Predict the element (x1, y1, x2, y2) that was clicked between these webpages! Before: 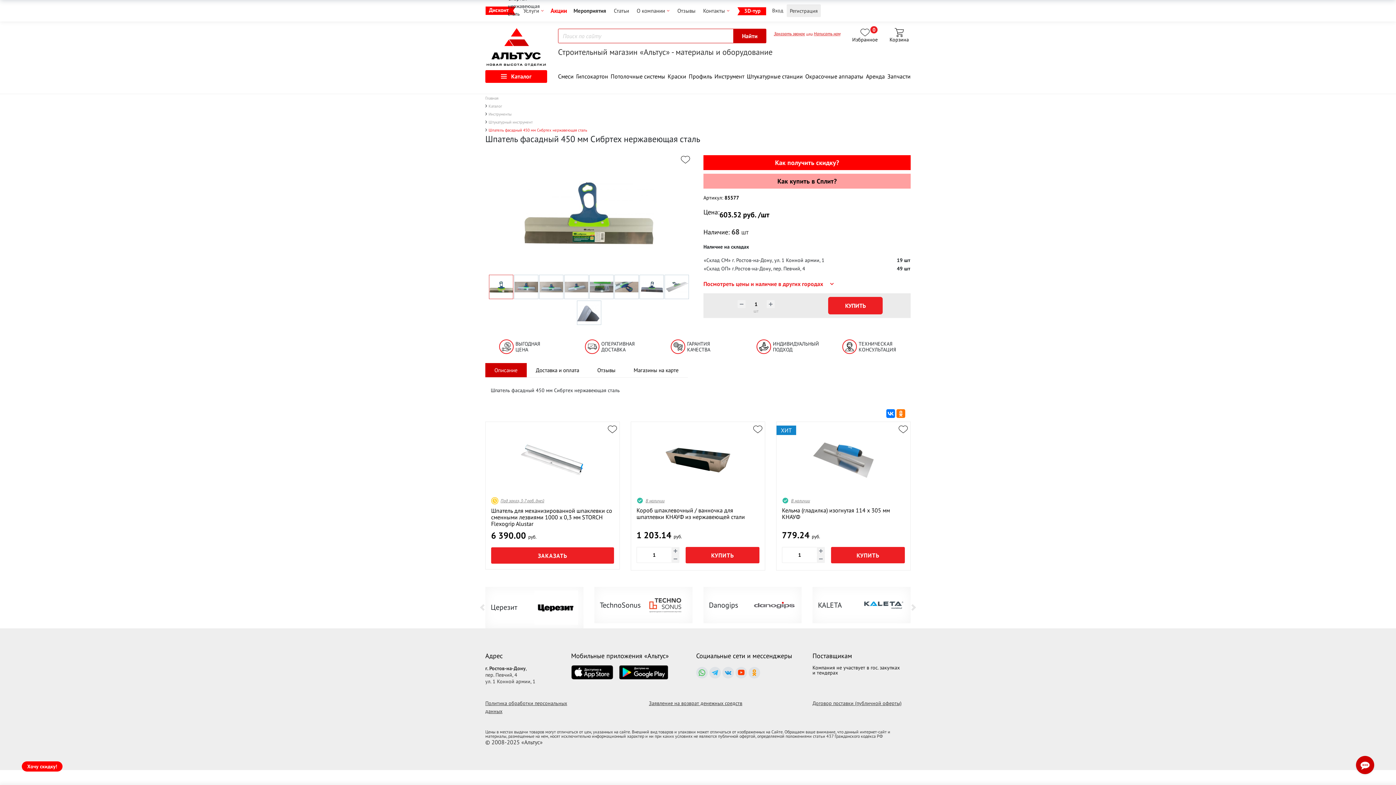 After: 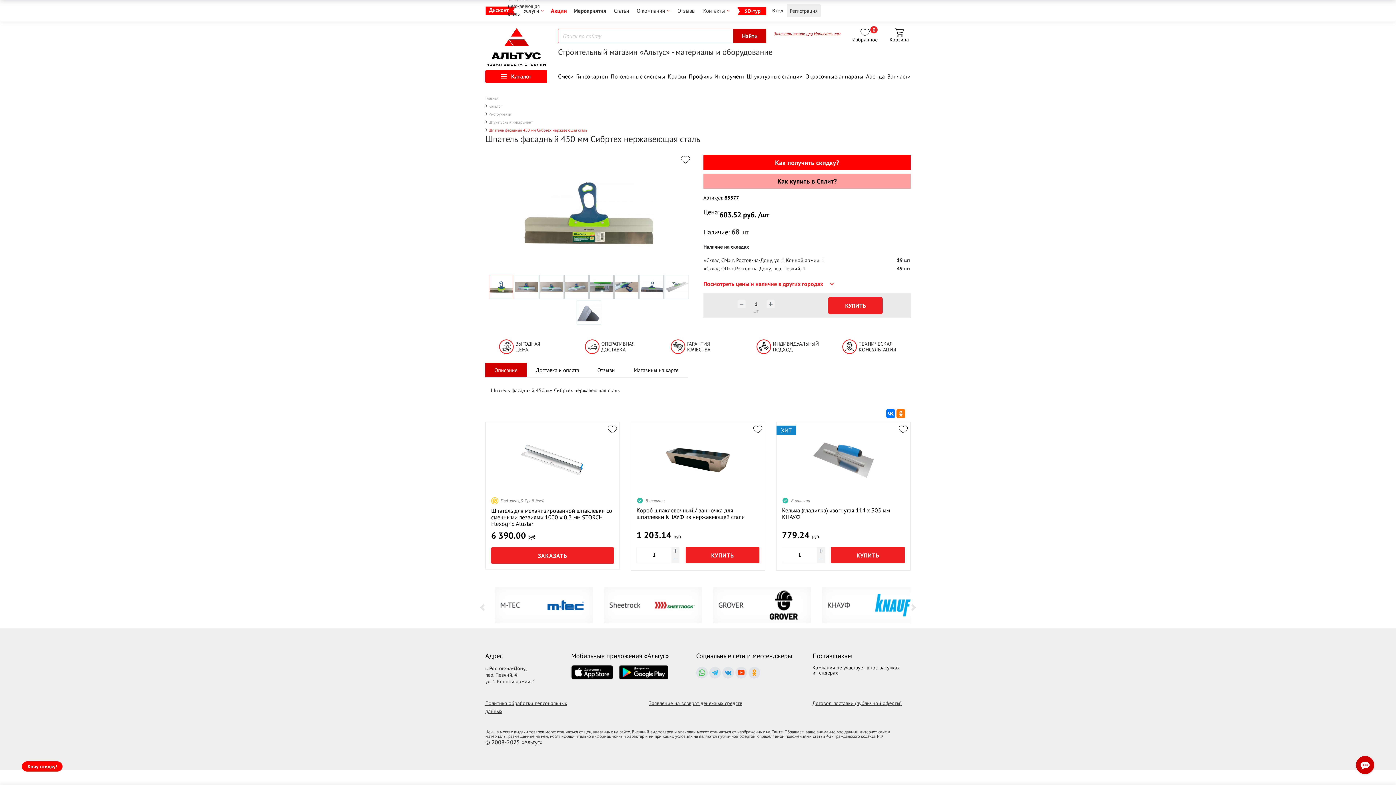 Action: label: Заявление на возврат денежных средств bbox: (649, 700, 742, 706)